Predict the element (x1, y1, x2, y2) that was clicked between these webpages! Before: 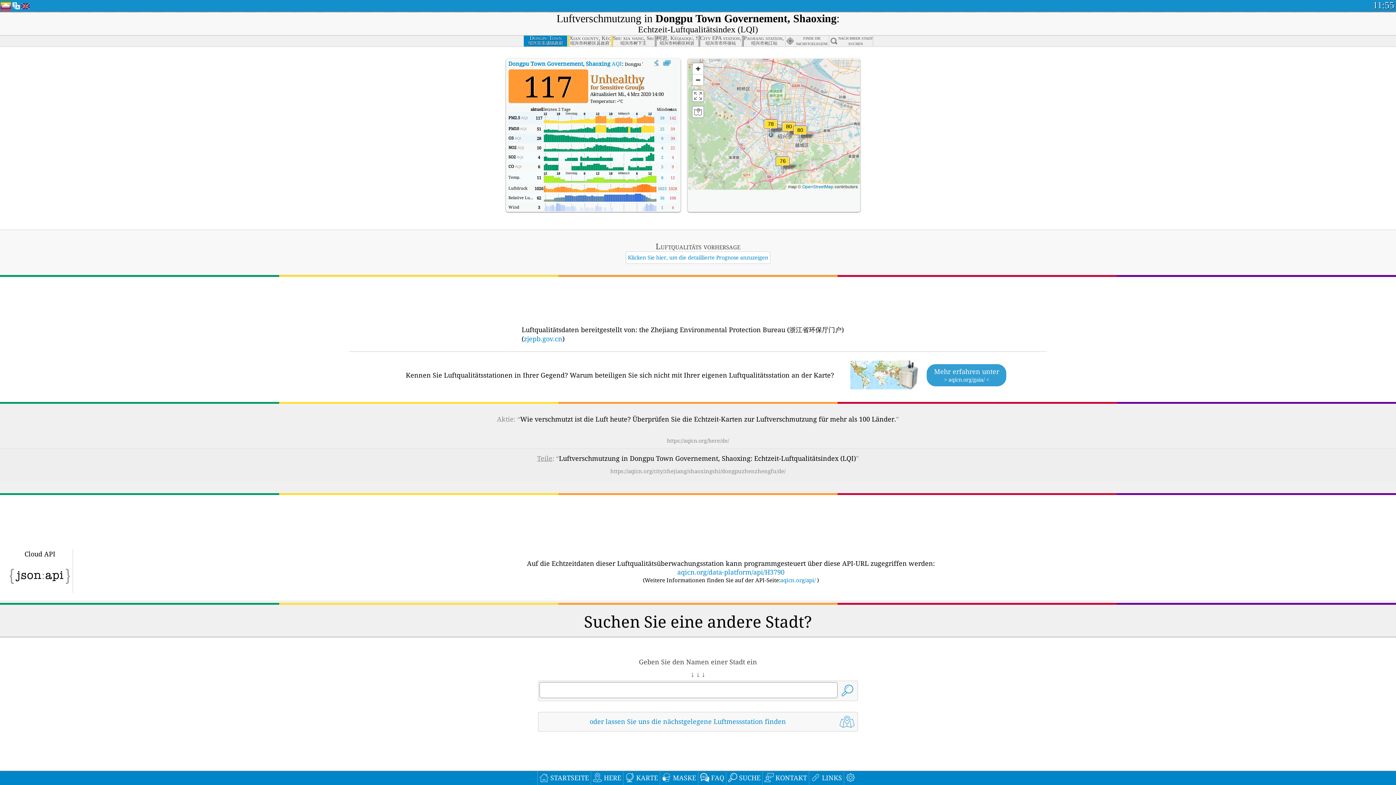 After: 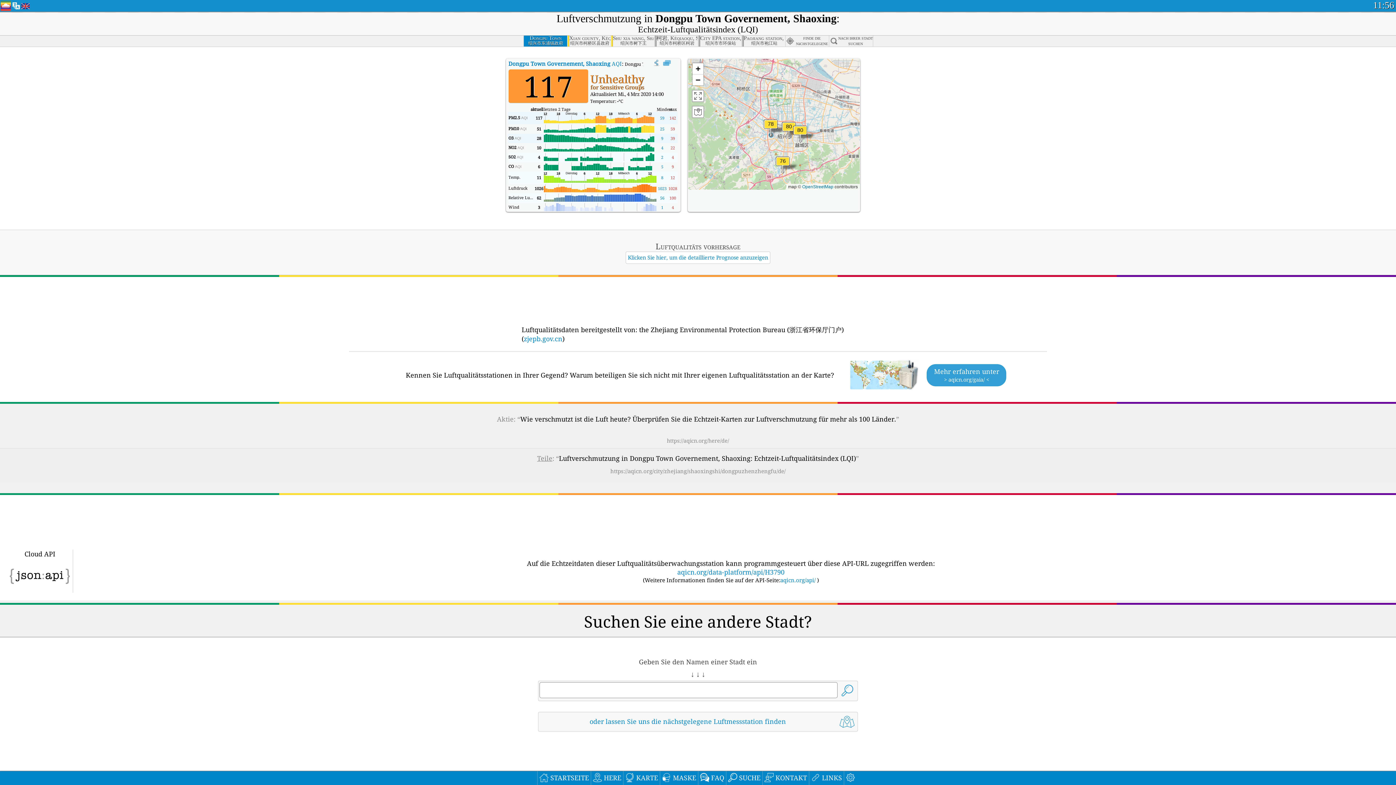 Action: label: Dongpu Town Governement, Shaoxing AQI bbox: (508, 60, 622, 67)